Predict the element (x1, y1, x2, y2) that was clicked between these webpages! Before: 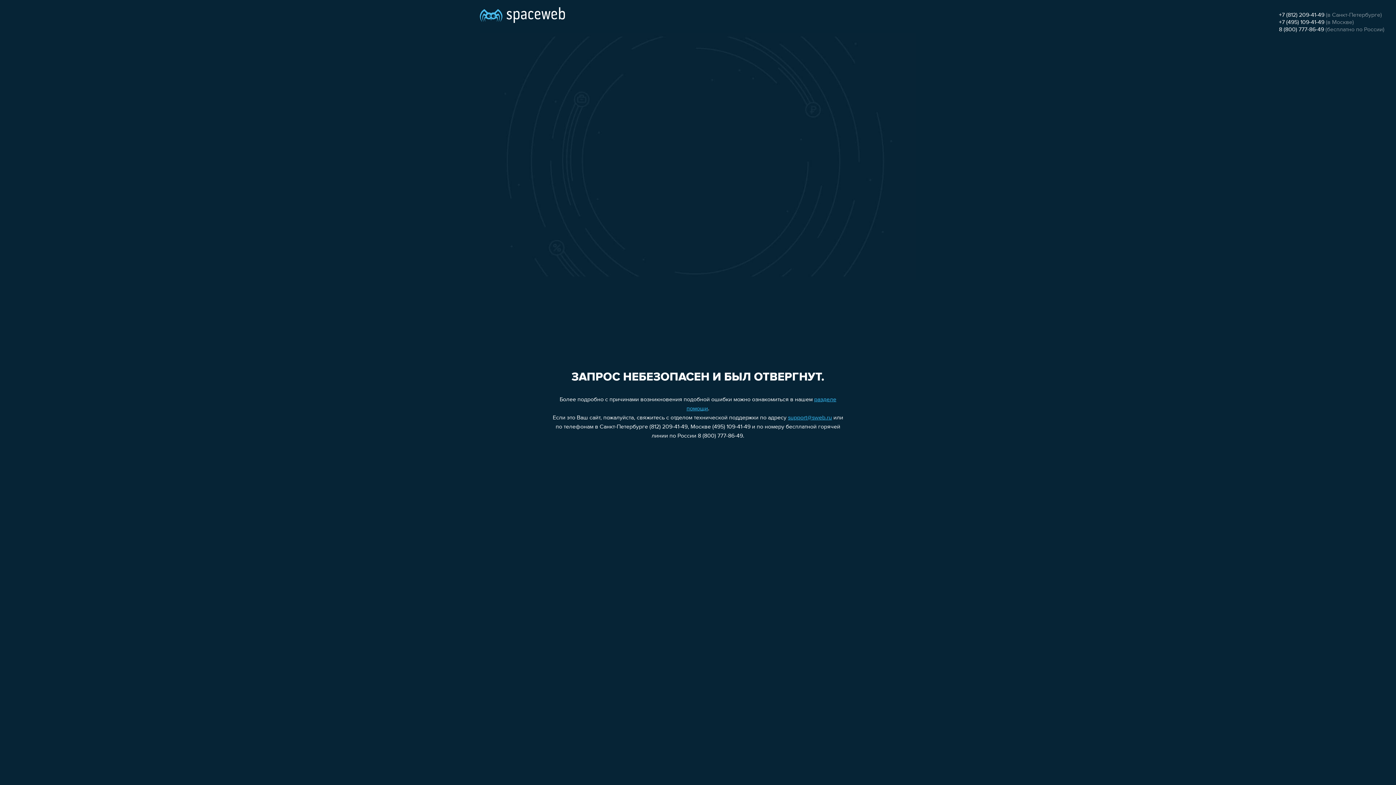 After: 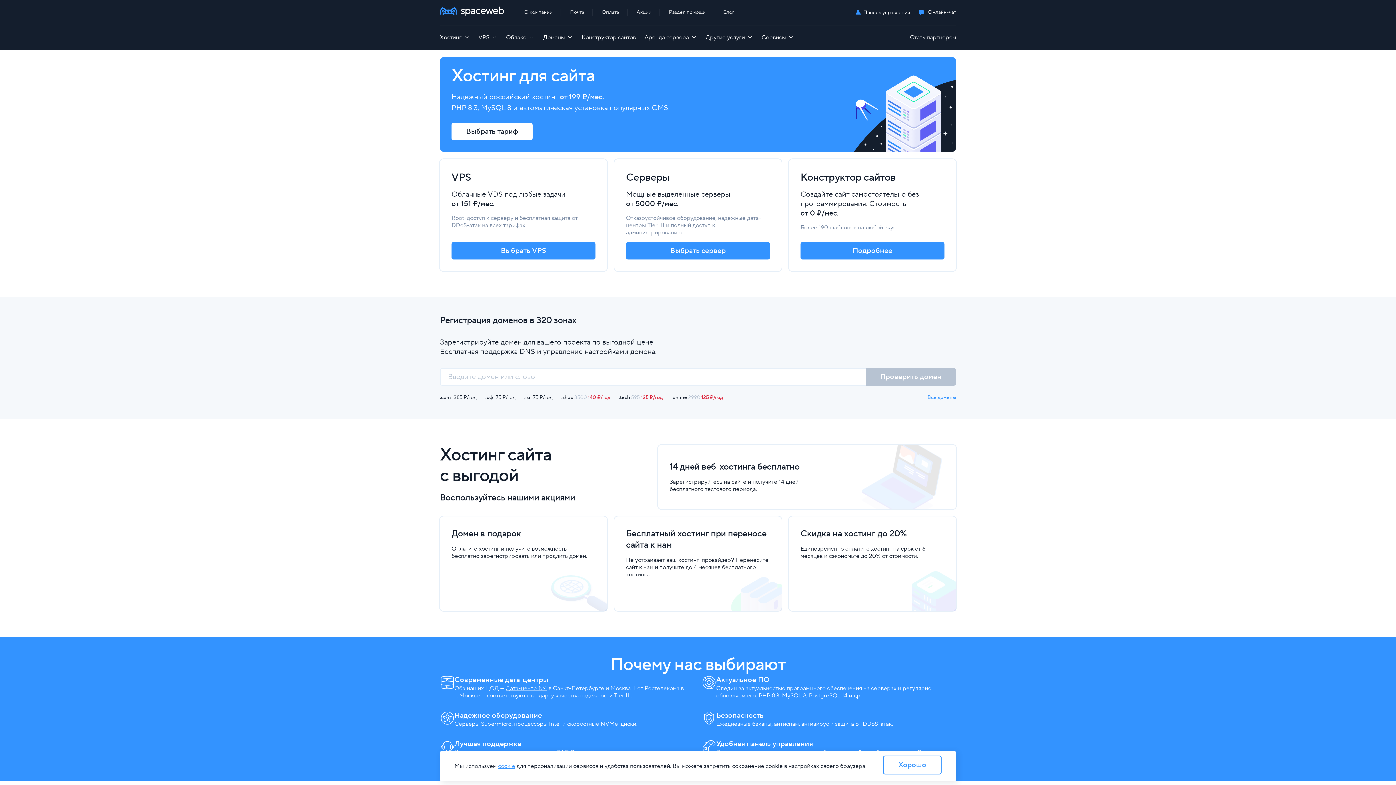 Action: bbox: (480, 0, 565, 25)